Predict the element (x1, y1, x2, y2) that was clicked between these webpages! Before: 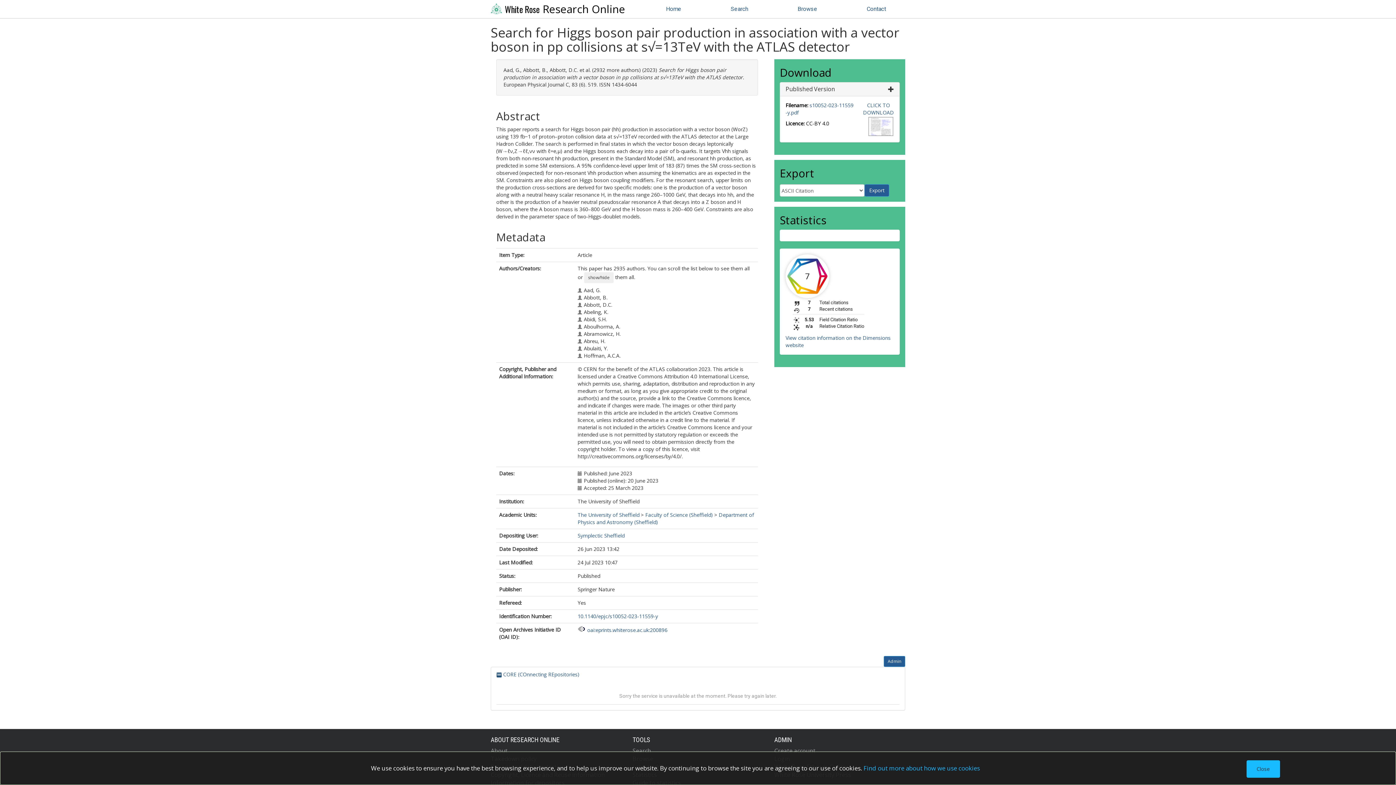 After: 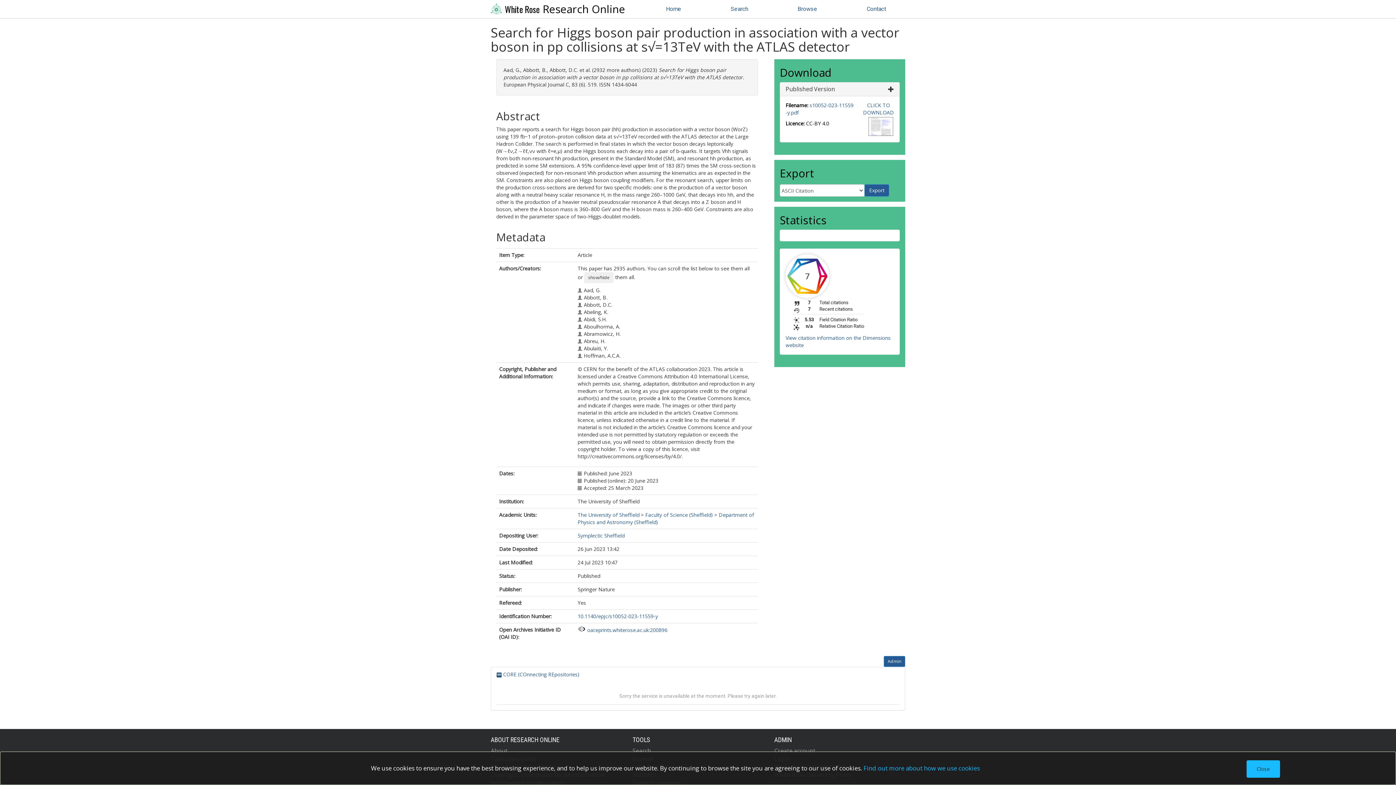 Action: bbox: (867, 122, 894, 129)